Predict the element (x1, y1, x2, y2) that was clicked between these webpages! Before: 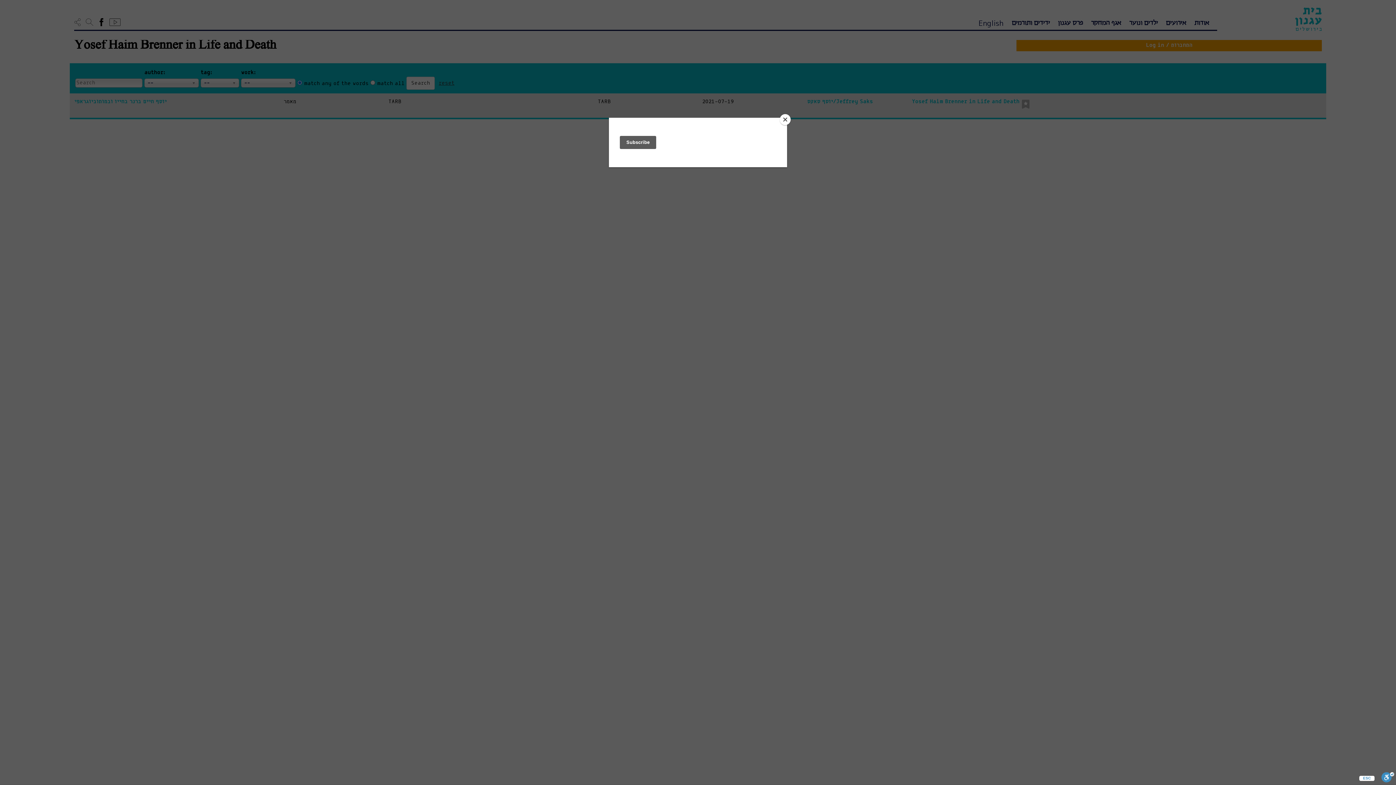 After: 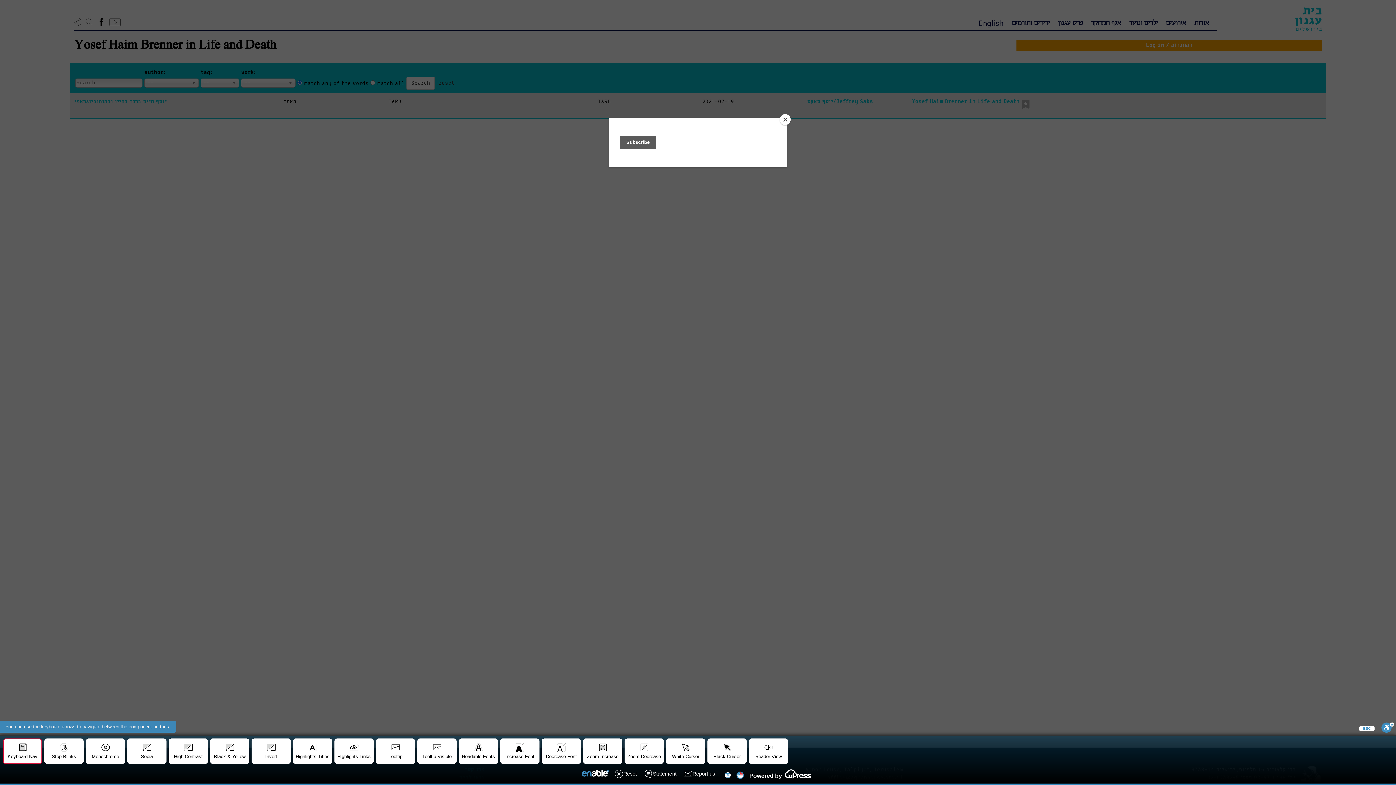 Action: label: Toggle Enable bbox: (1381, 772, 1394, 785)